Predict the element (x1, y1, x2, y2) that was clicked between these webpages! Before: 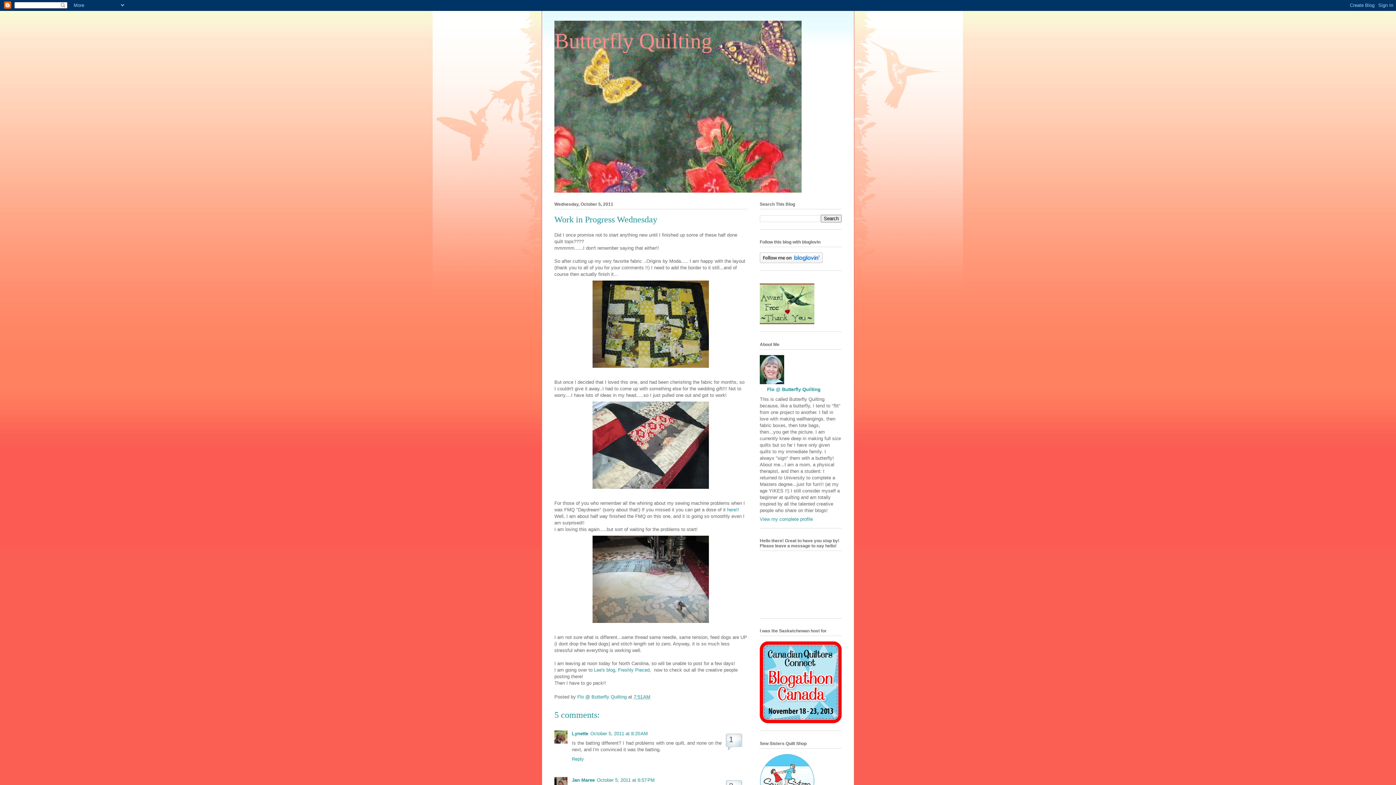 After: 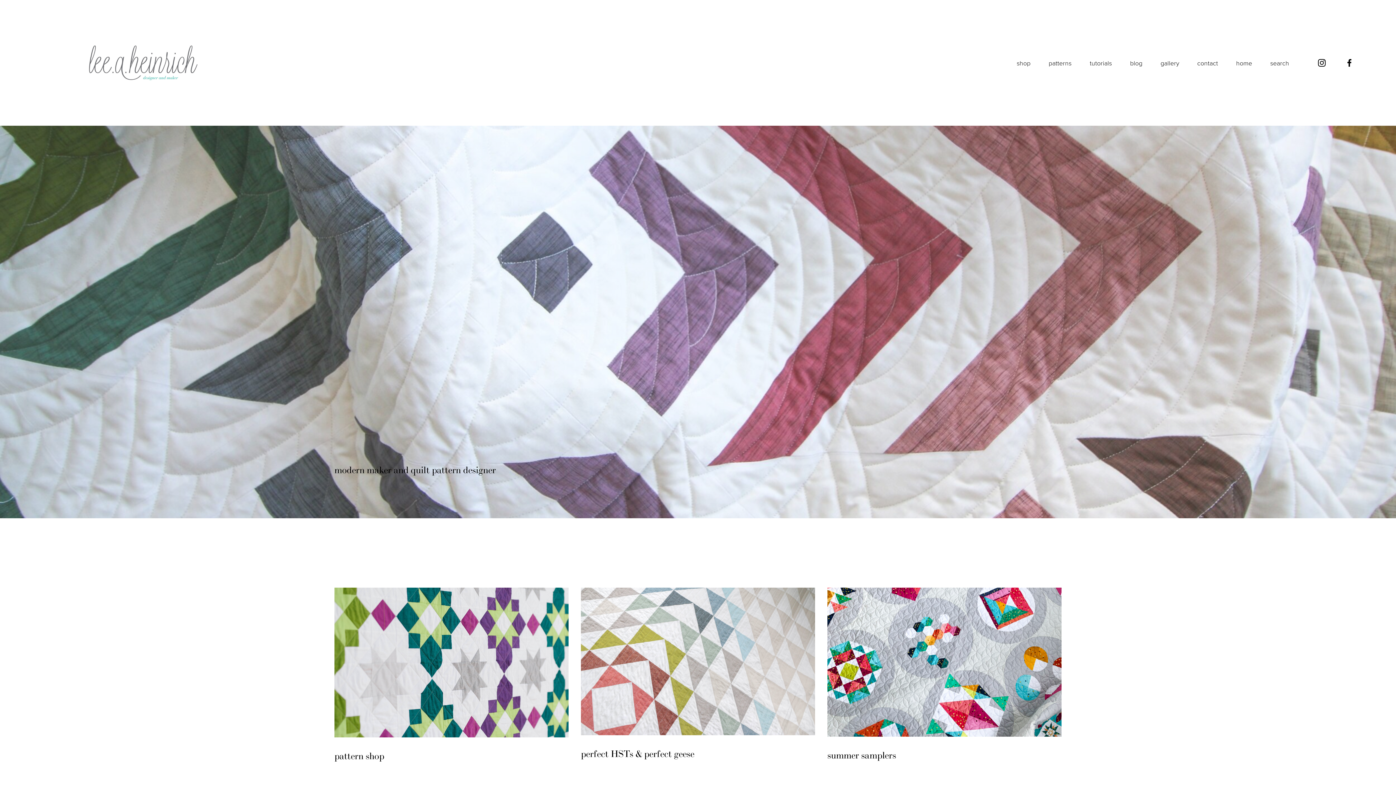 Action: bbox: (594, 667, 651, 672) label: Lee's blog, Freshly Pieced,